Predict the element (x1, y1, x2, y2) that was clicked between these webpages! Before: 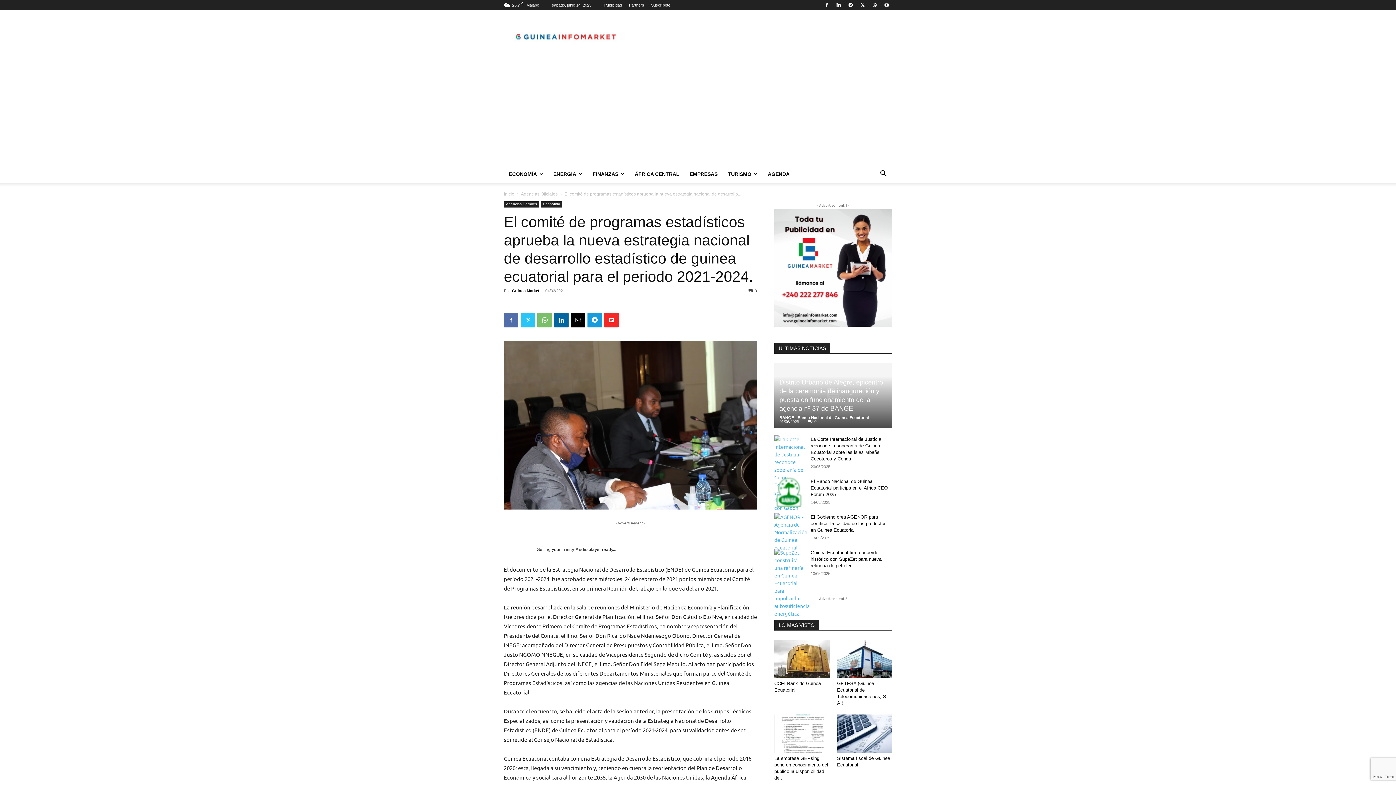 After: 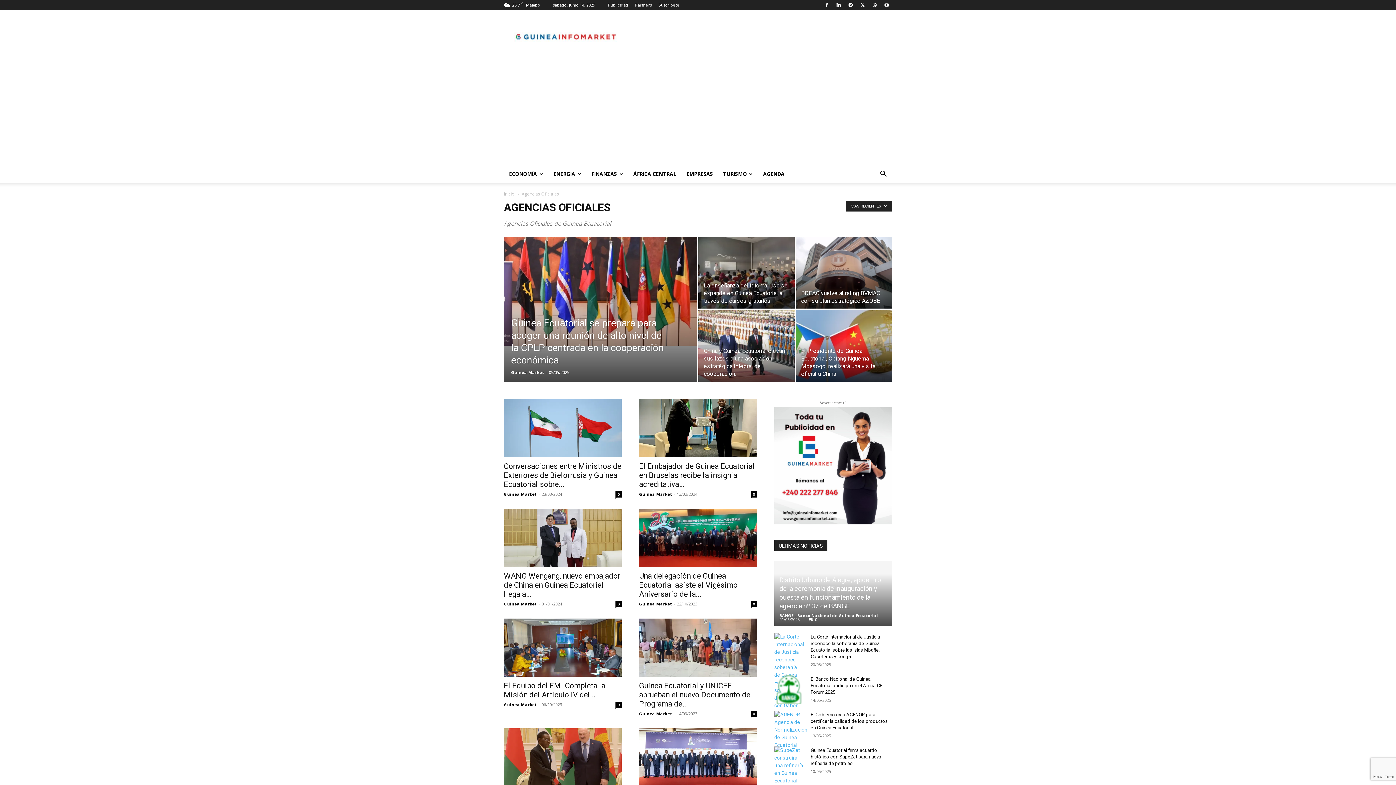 Action: bbox: (504, 201, 539, 207) label: Agencias Oficiales